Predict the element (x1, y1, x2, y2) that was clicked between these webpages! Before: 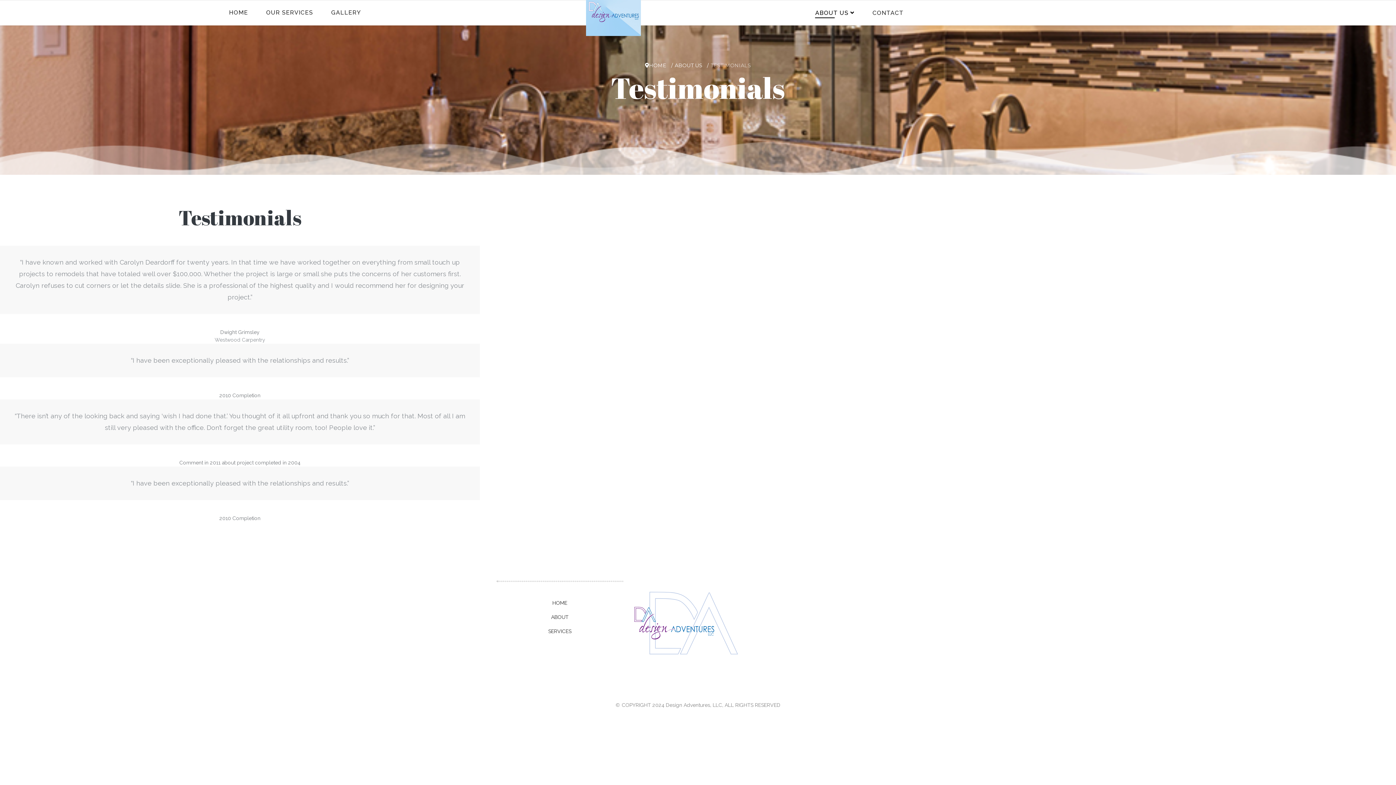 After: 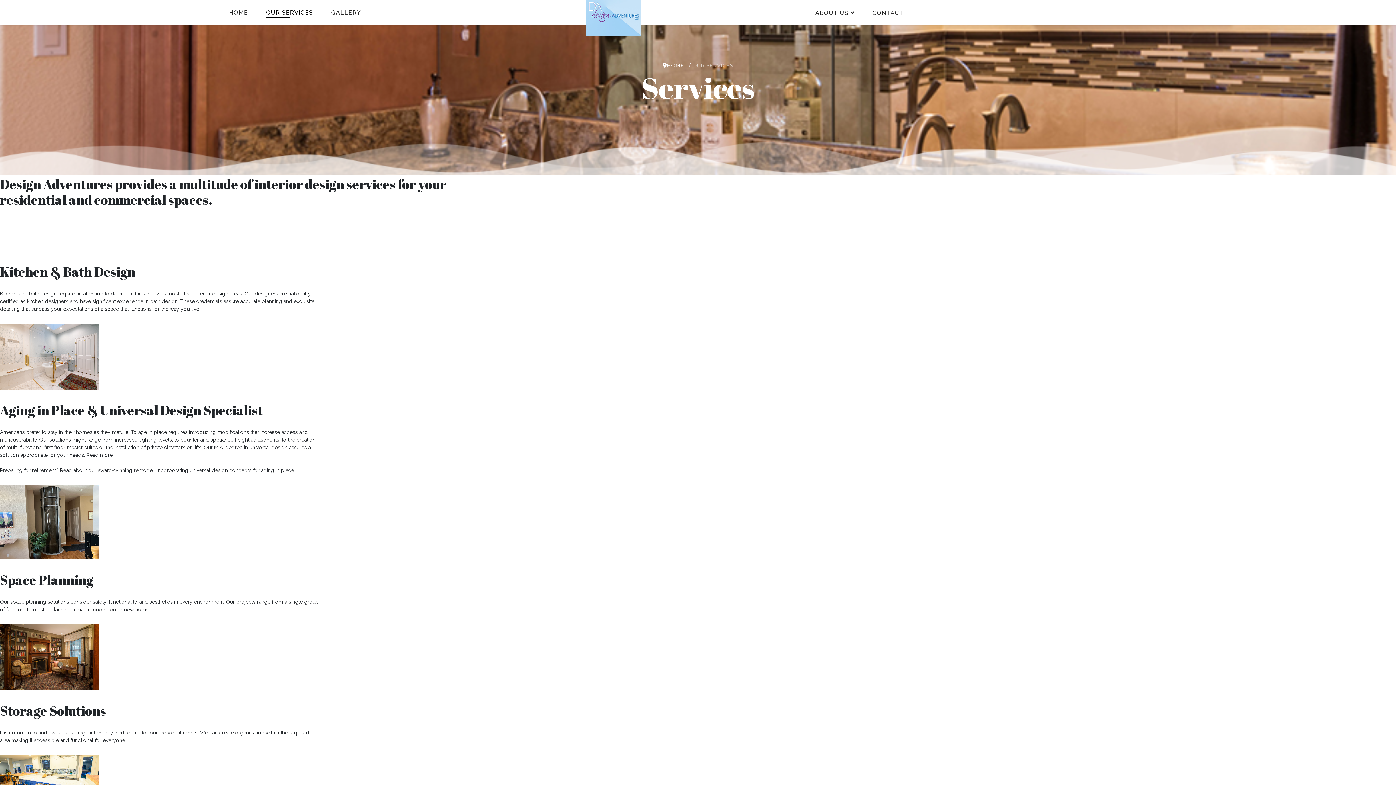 Action: label: OUR SERVICES bbox: (266, 0, 313, 25)